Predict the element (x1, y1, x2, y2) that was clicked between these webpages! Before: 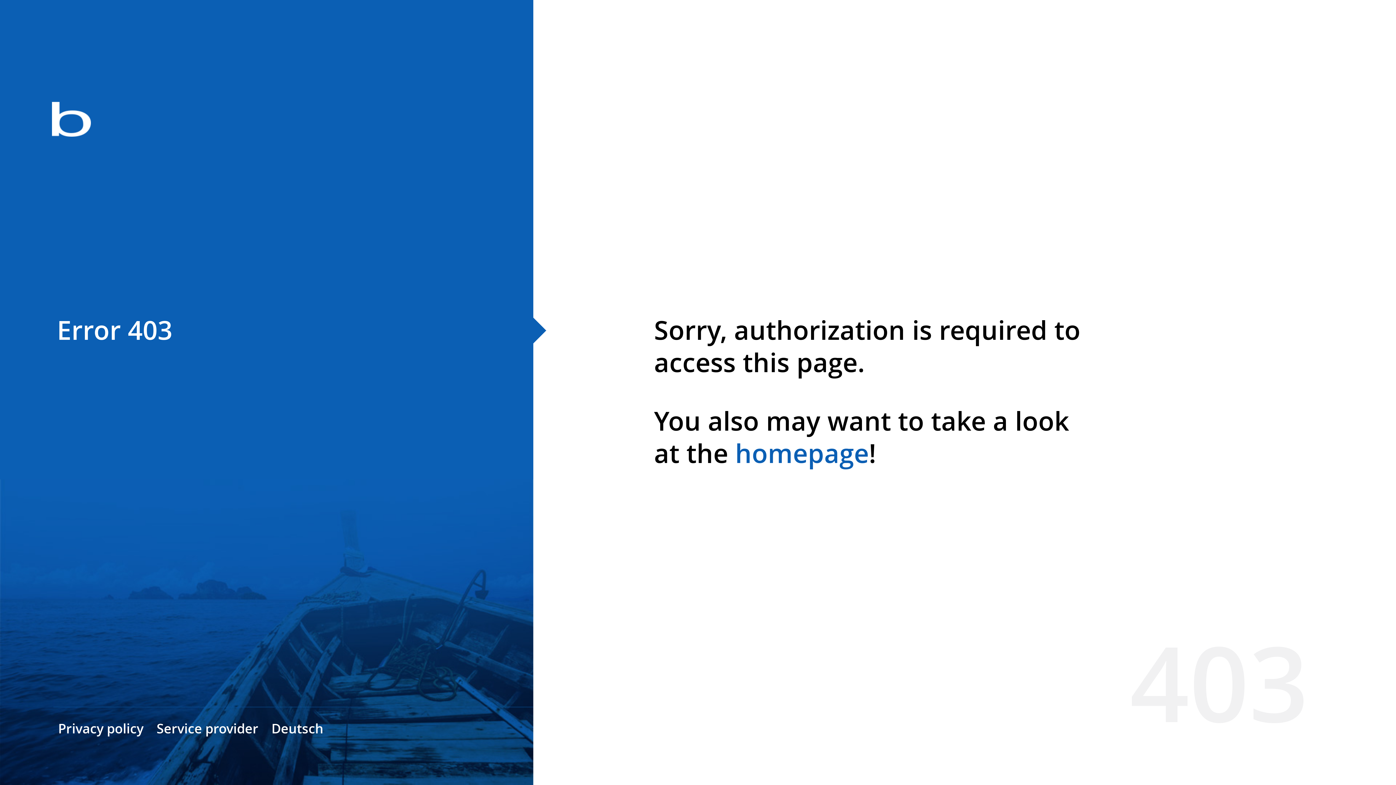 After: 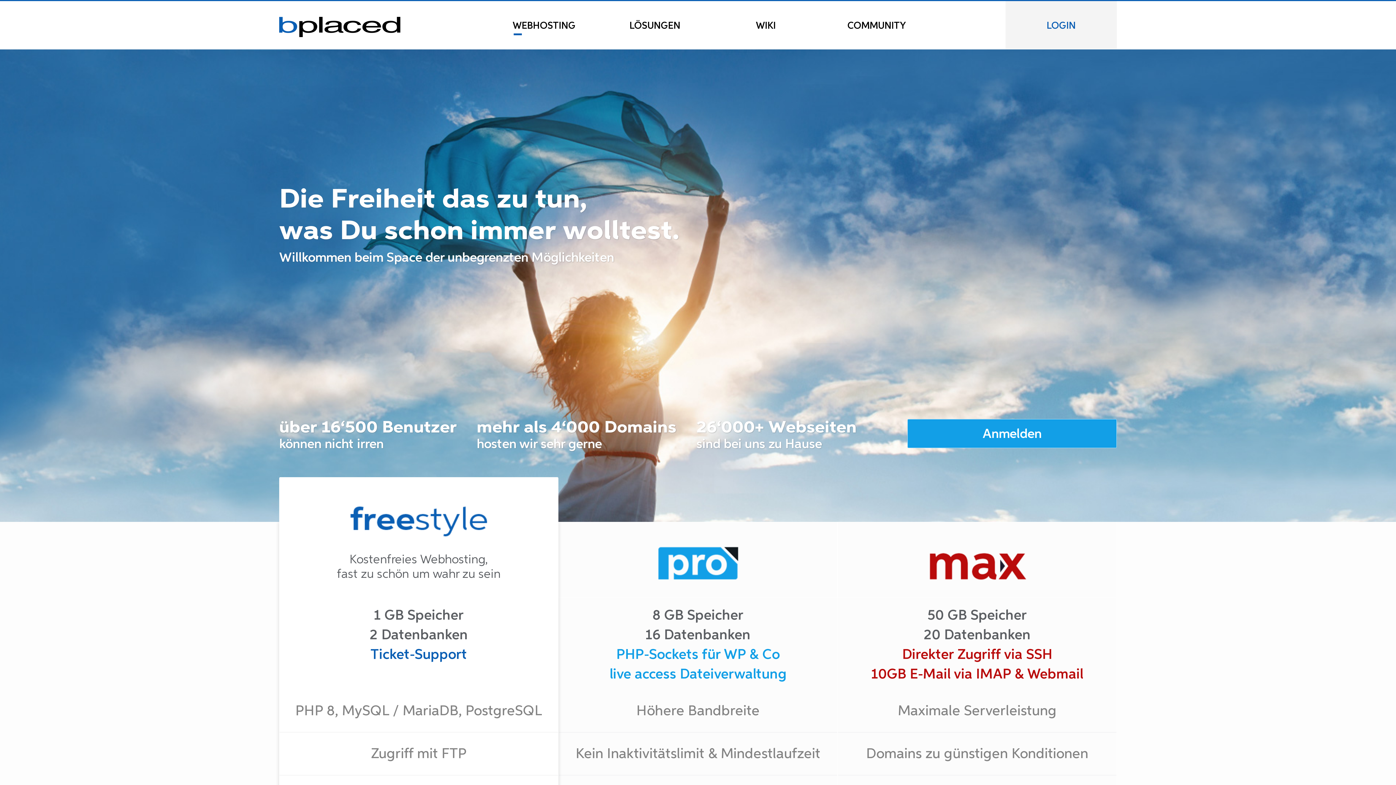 Action: bbox: (0, 78, 533, 163)